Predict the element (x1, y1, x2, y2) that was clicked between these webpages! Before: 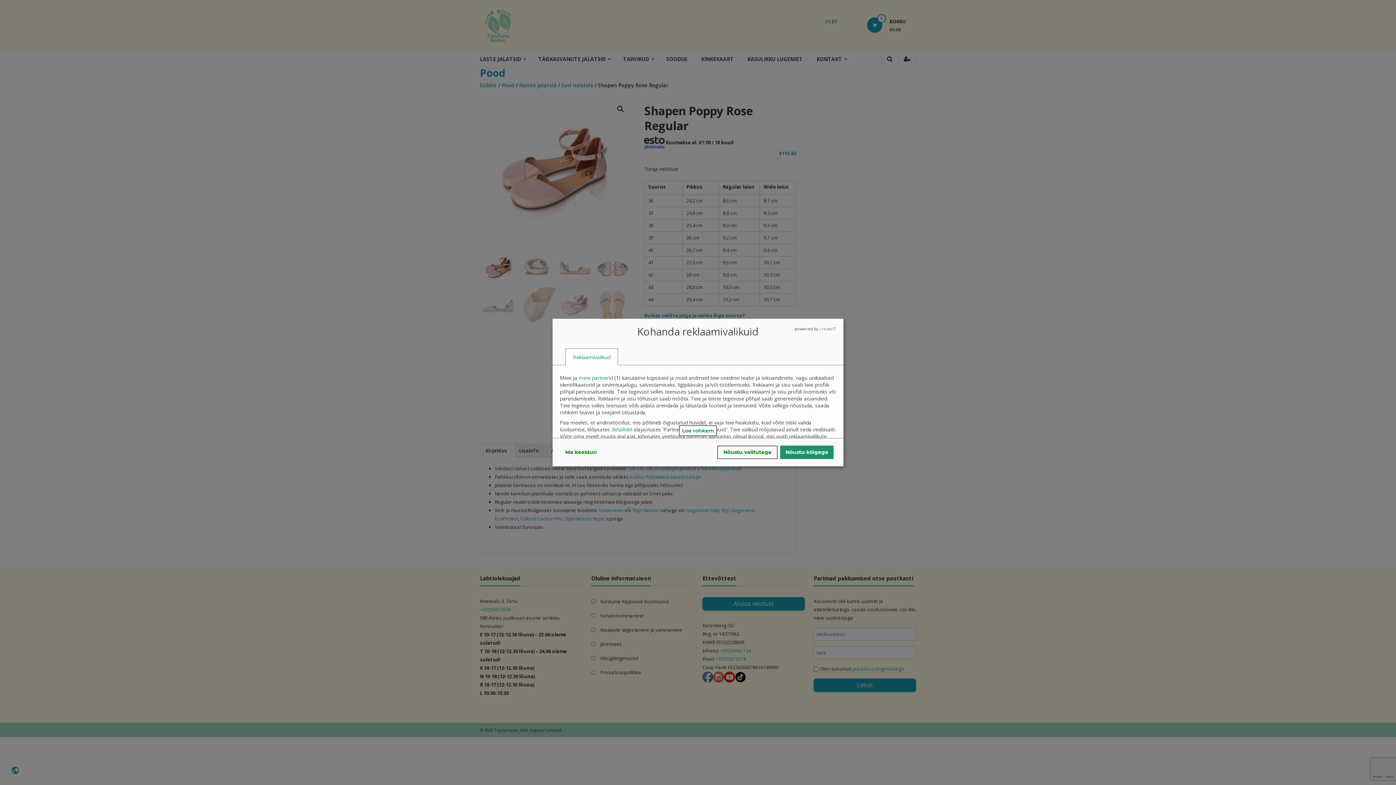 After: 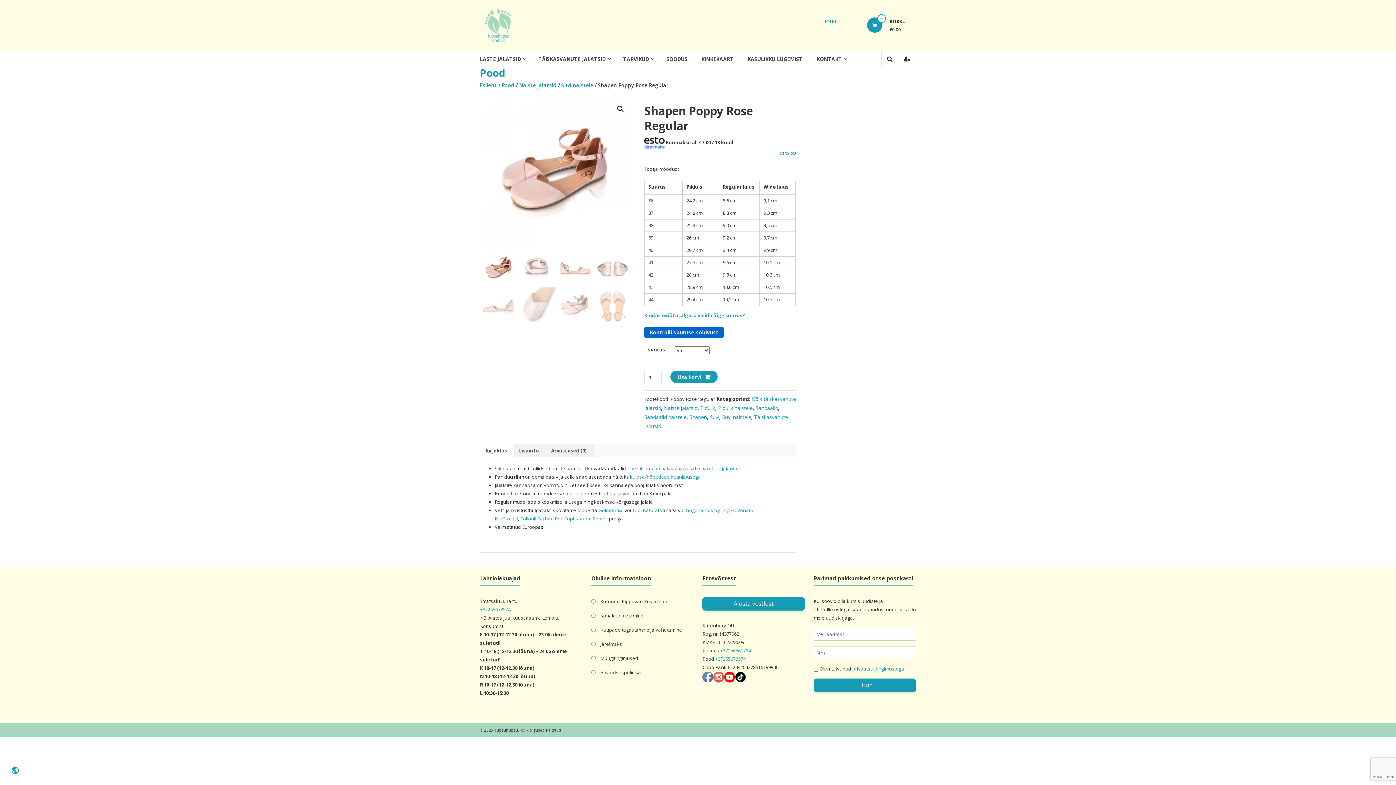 Action: bbox: (717, 445, 777, 459) label: Nõustu valitutega